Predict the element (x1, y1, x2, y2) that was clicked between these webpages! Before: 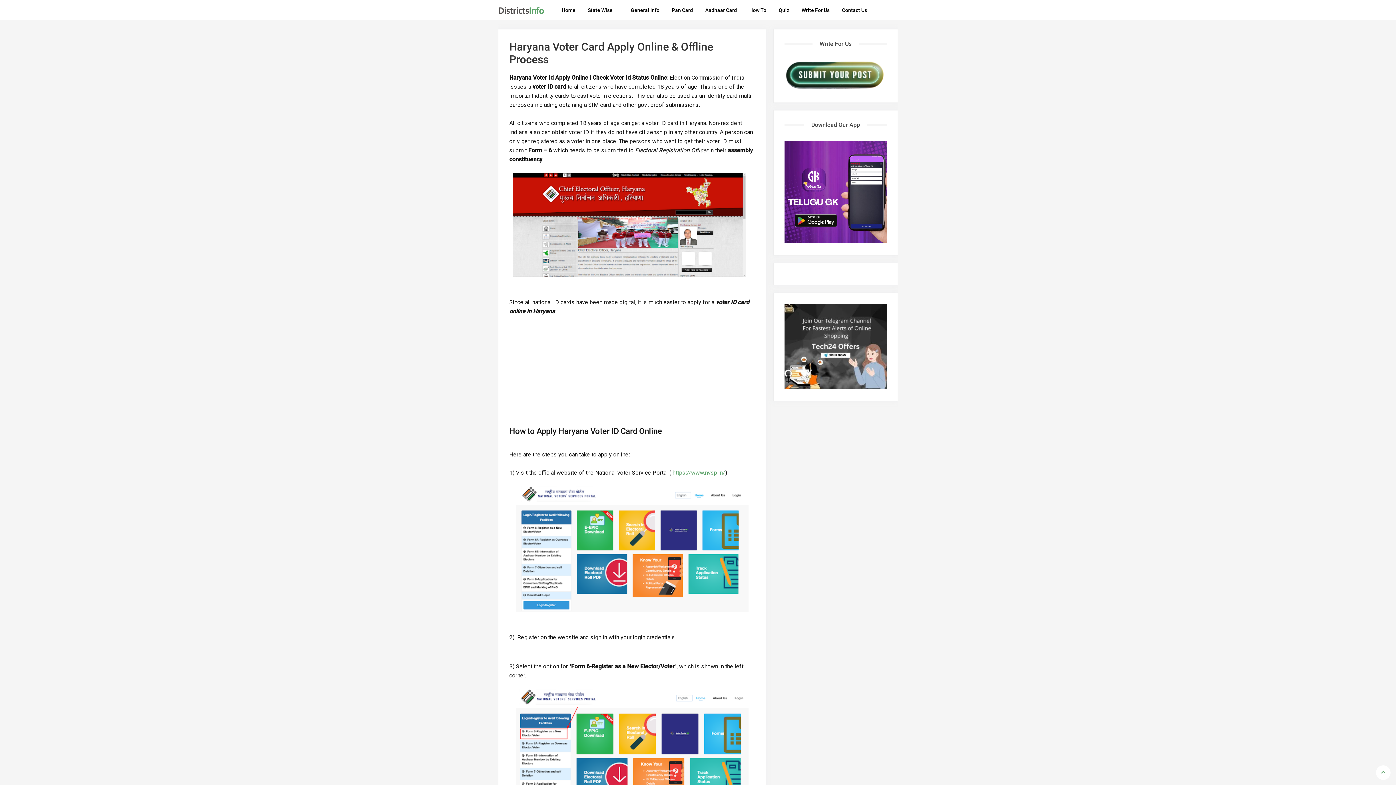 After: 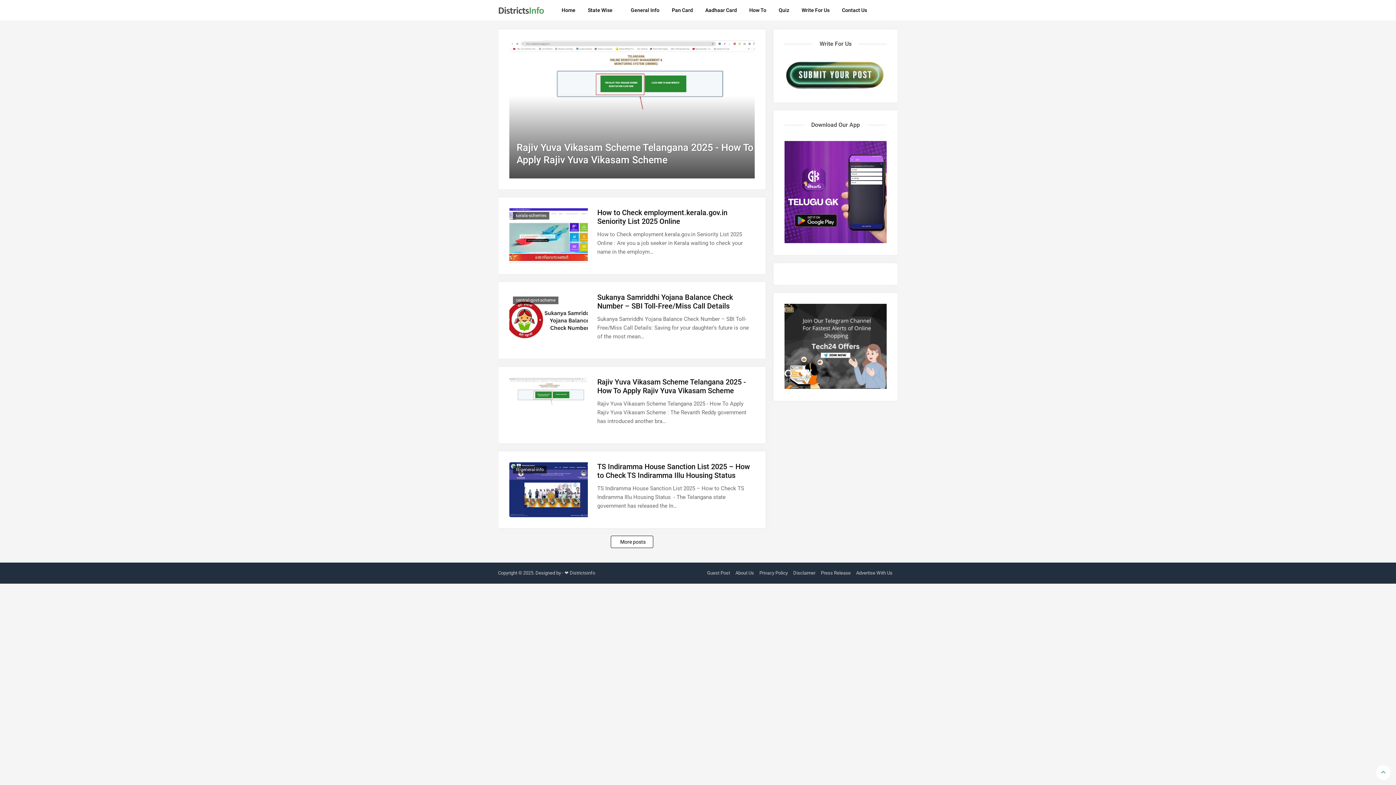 Action: label: Home bbox: (555, 0, 581, 20)